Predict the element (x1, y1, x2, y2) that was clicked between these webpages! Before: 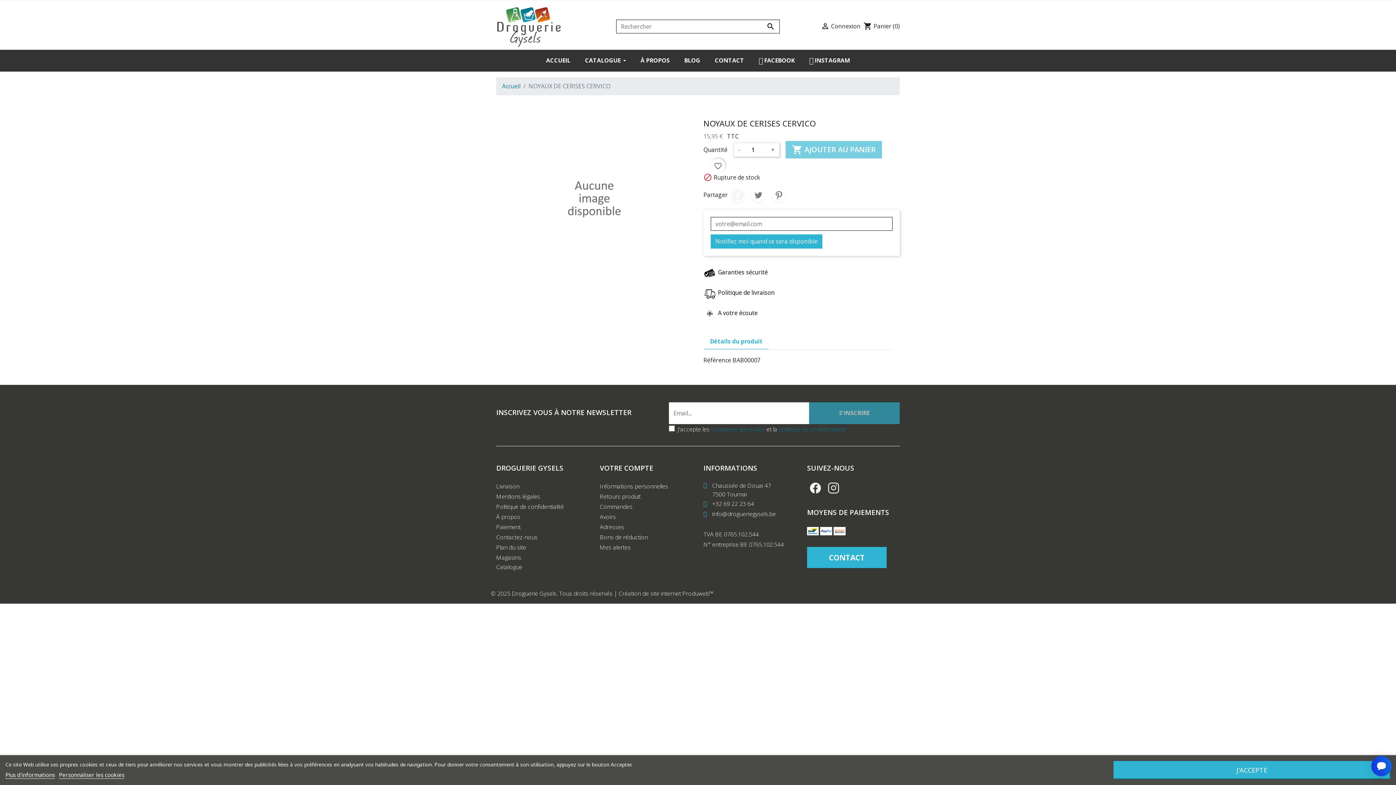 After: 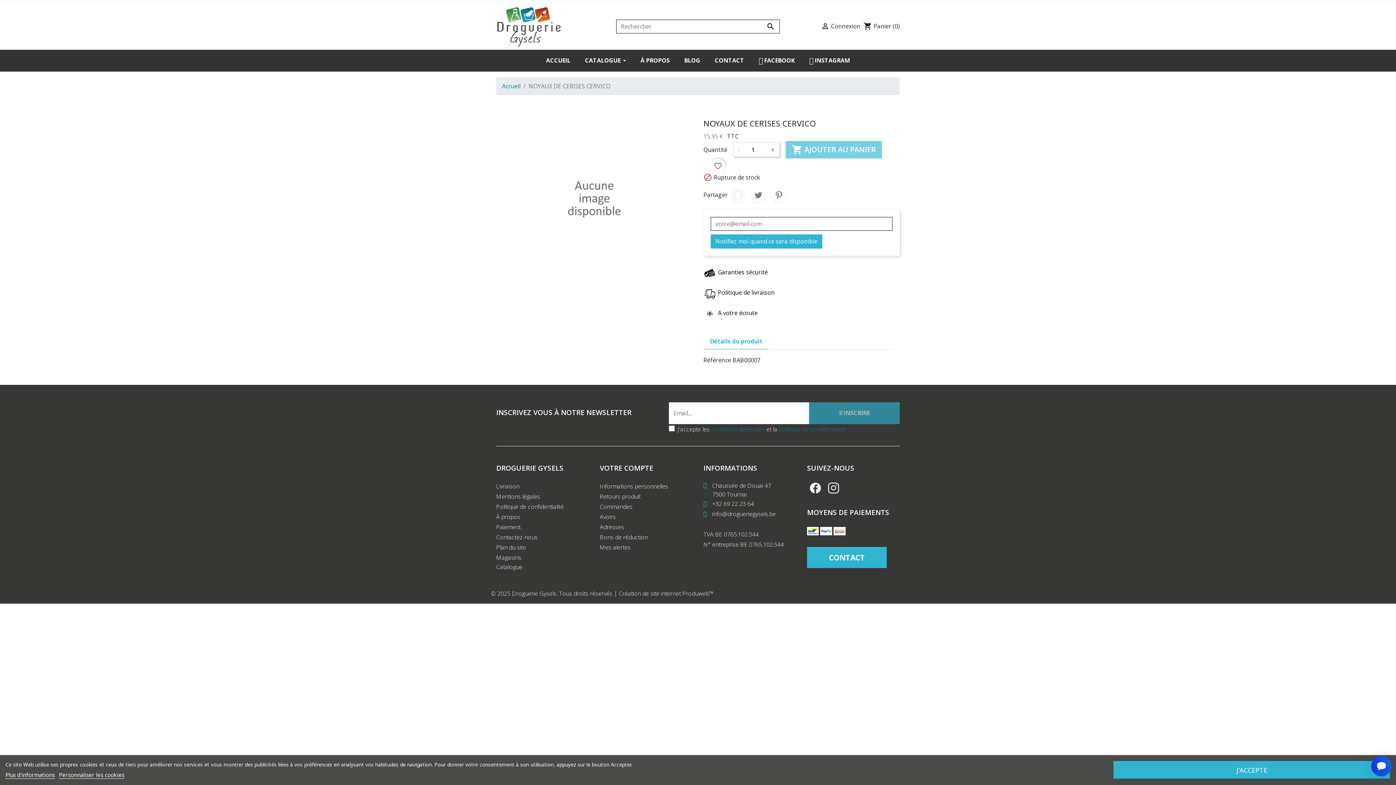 Action: bbox: (703, 333, 769, 350) label: Détails du produit